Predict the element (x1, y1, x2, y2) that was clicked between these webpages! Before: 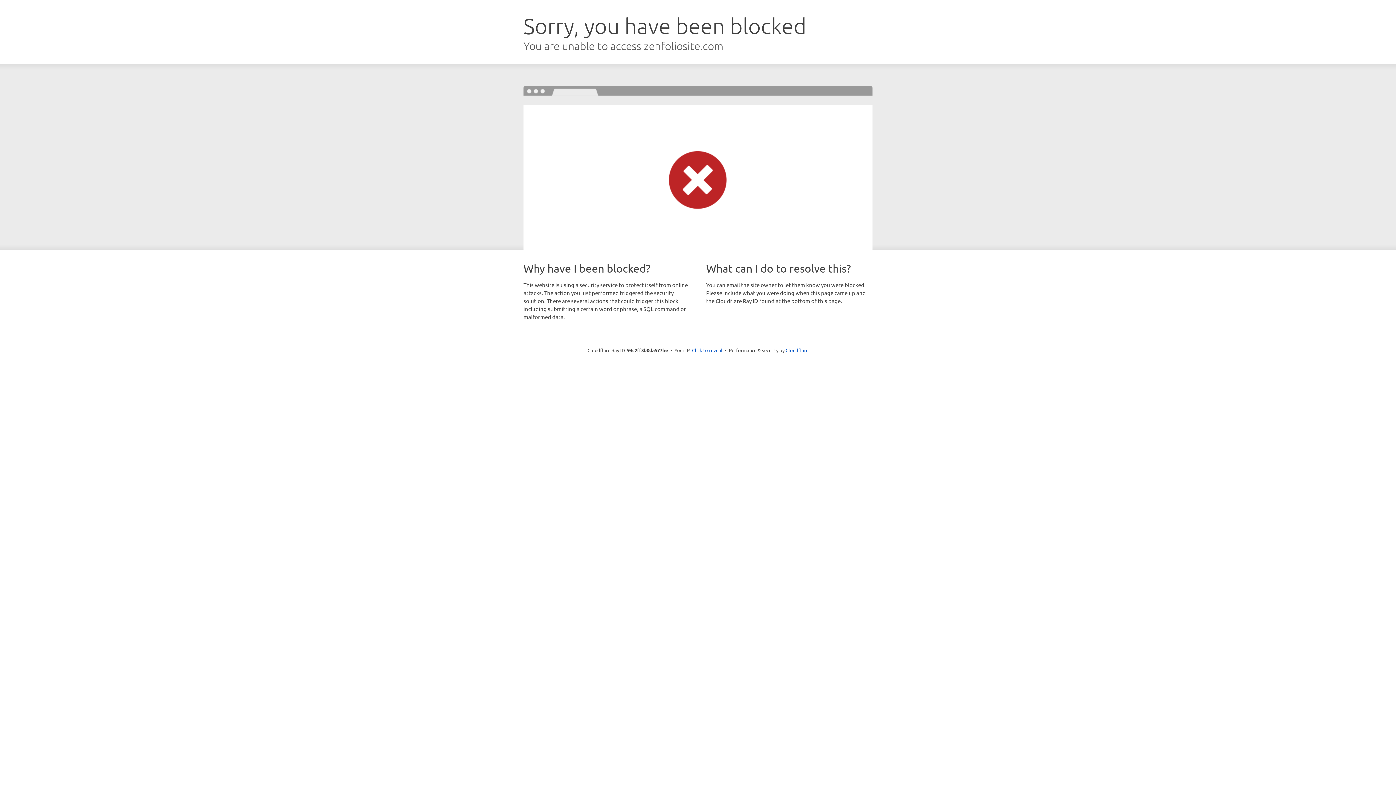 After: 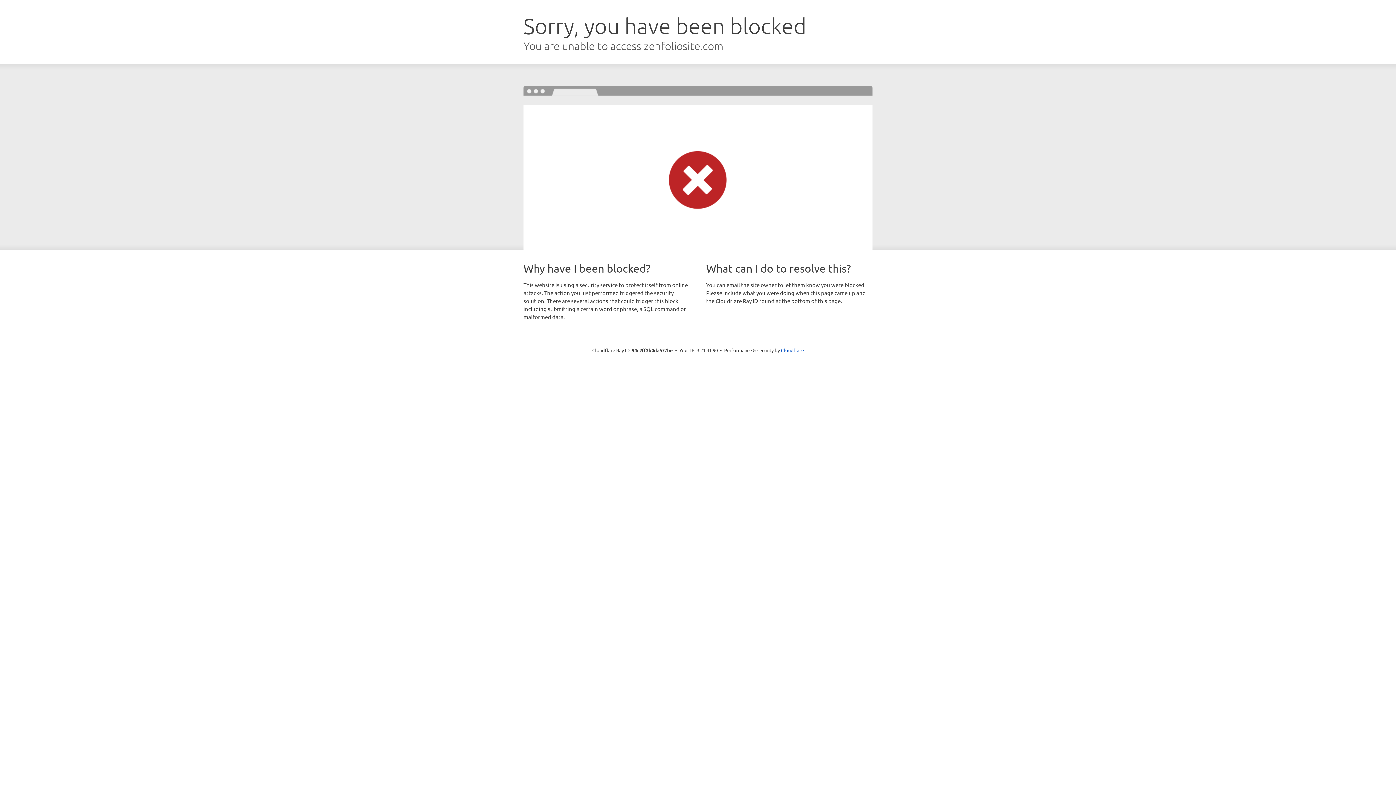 Action: bbox: (692, 346, 722, 353) label: Click to reveal